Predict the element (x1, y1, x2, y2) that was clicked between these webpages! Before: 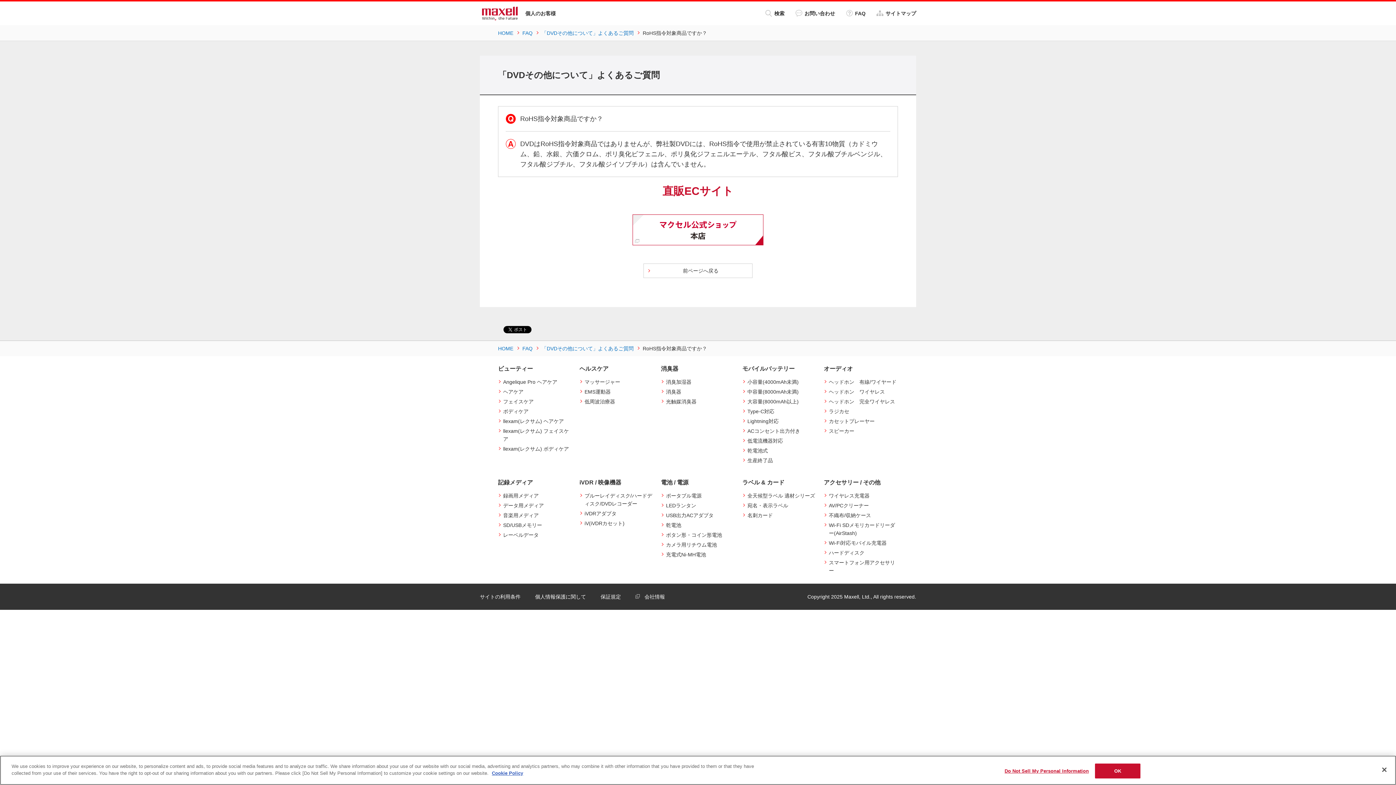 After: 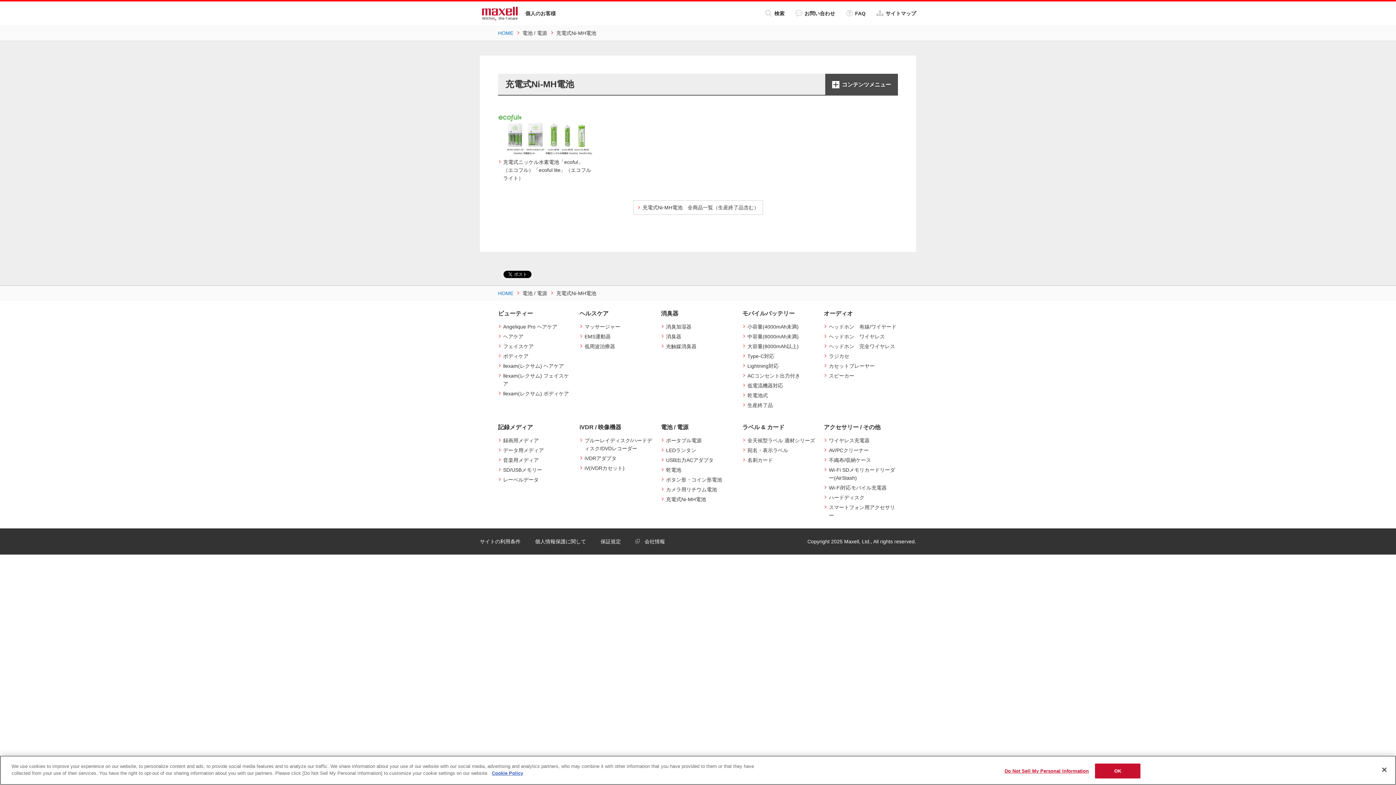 Action: bbox: (661, 550, 706, 558) label: 充電式Ni-MH電池